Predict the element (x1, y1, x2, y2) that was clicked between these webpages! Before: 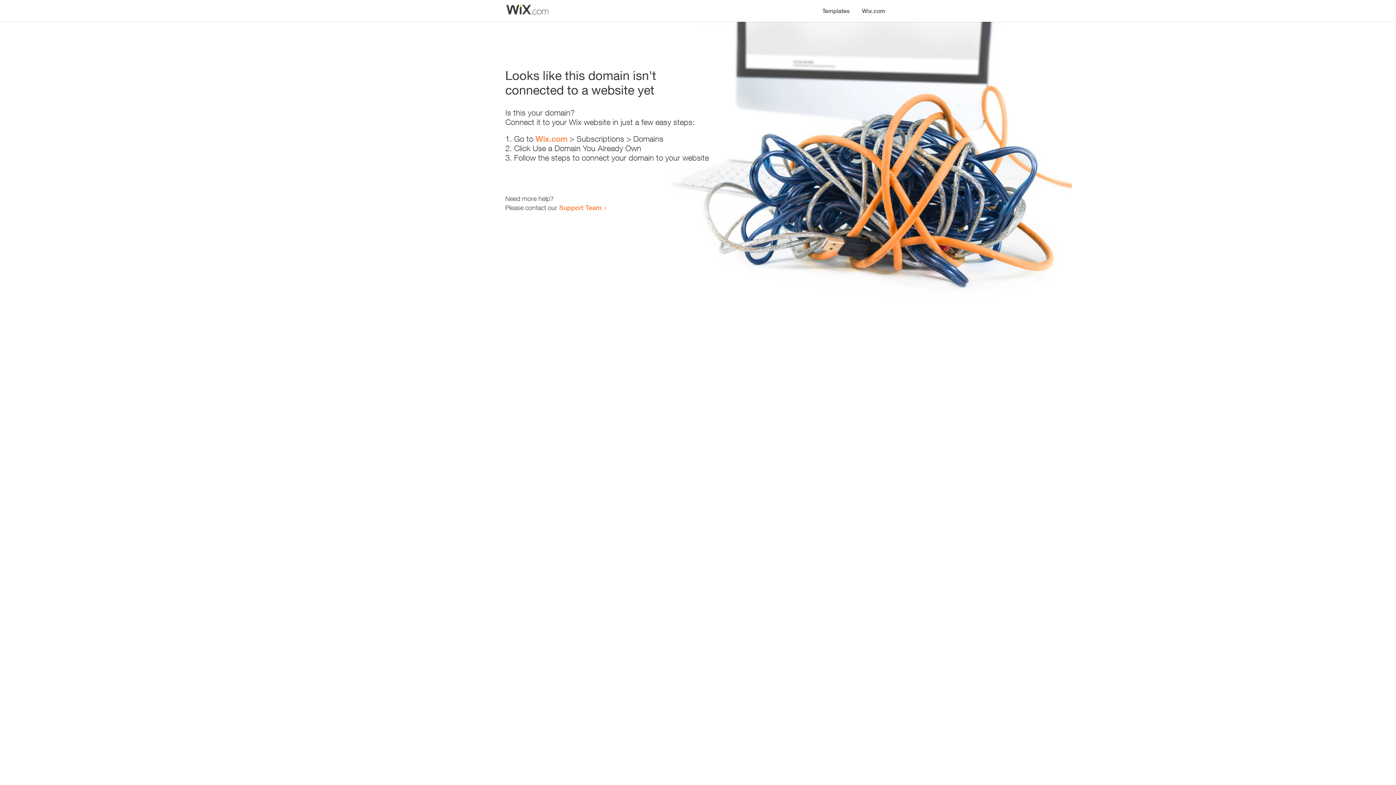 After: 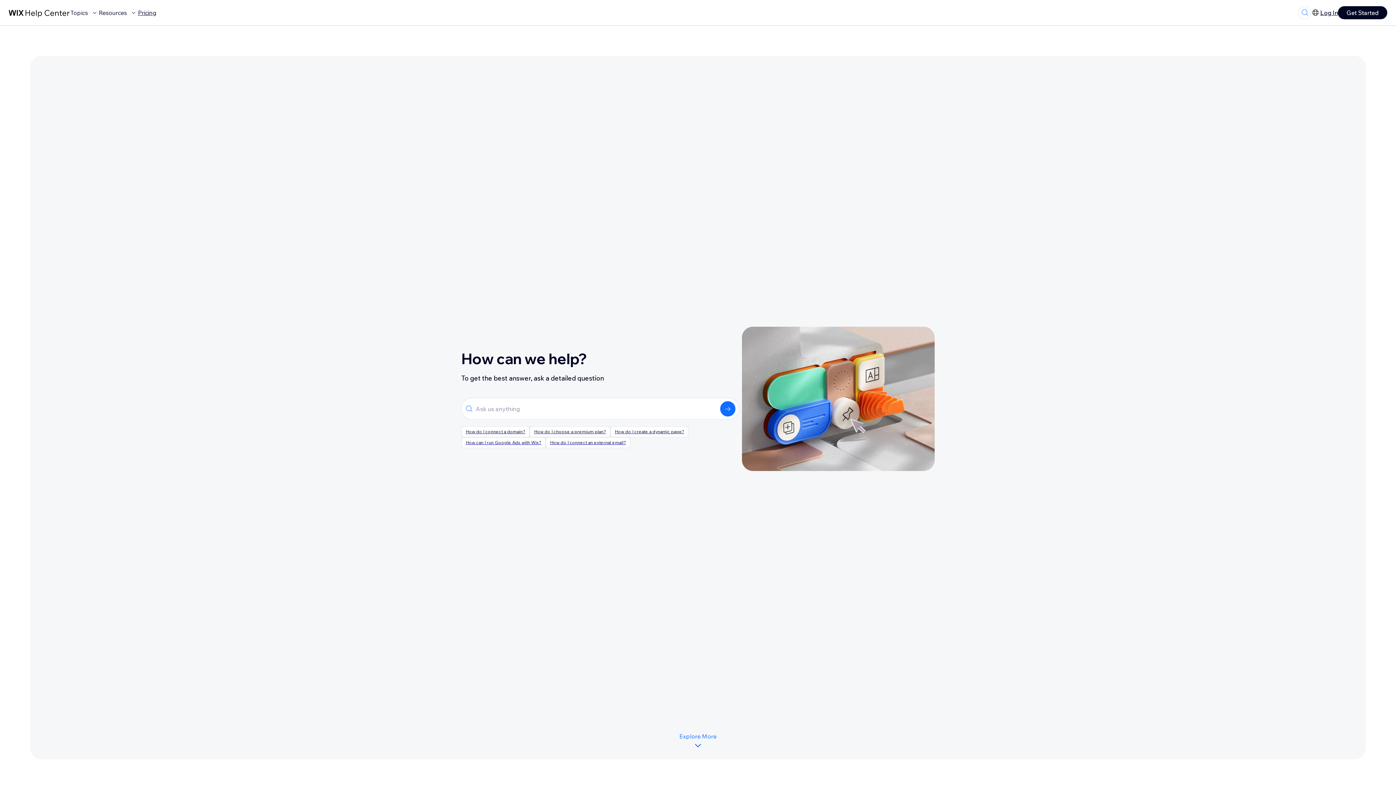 Action: label: Support Team bbox: (559, 203, 601, 211)